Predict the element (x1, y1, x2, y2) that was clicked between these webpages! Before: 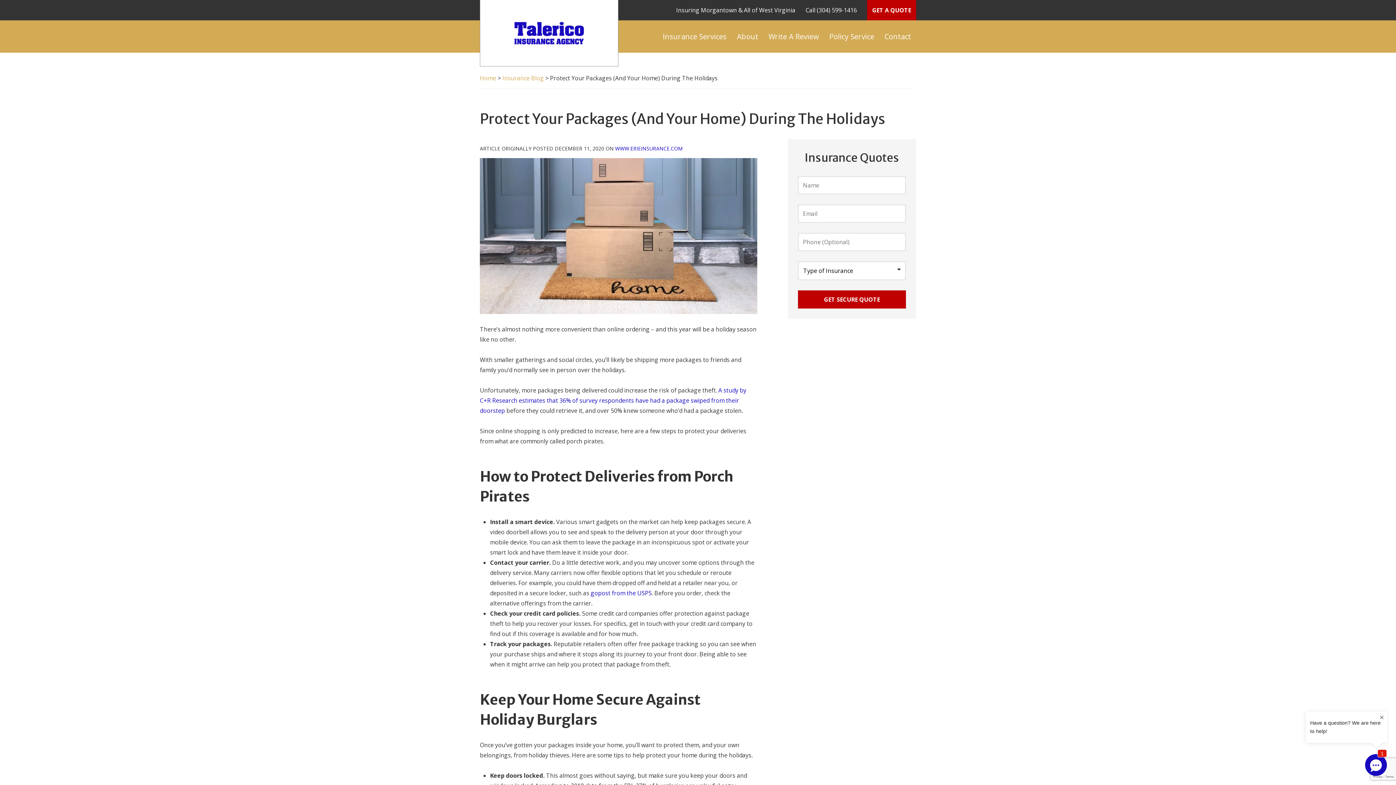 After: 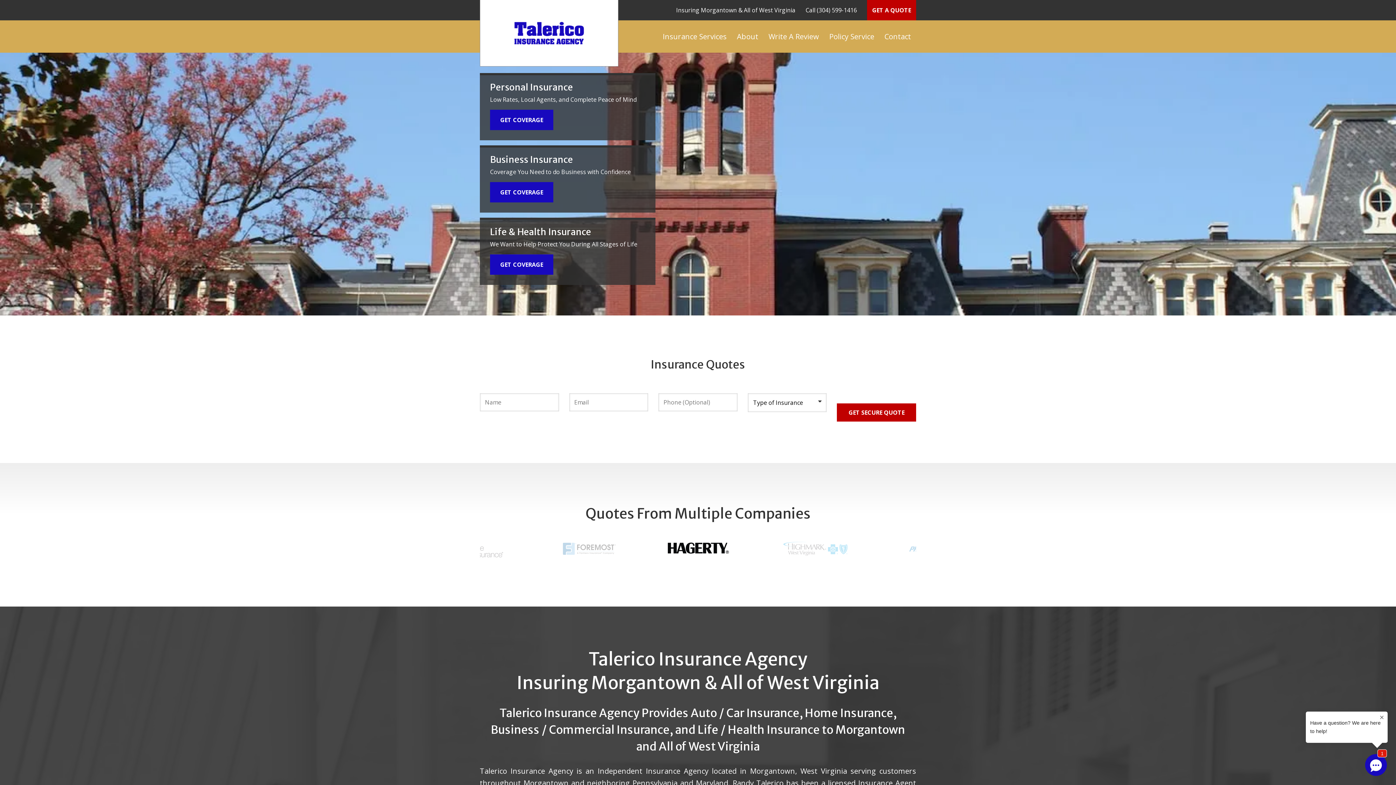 Action: bbox: (513, 21, 584, 29)